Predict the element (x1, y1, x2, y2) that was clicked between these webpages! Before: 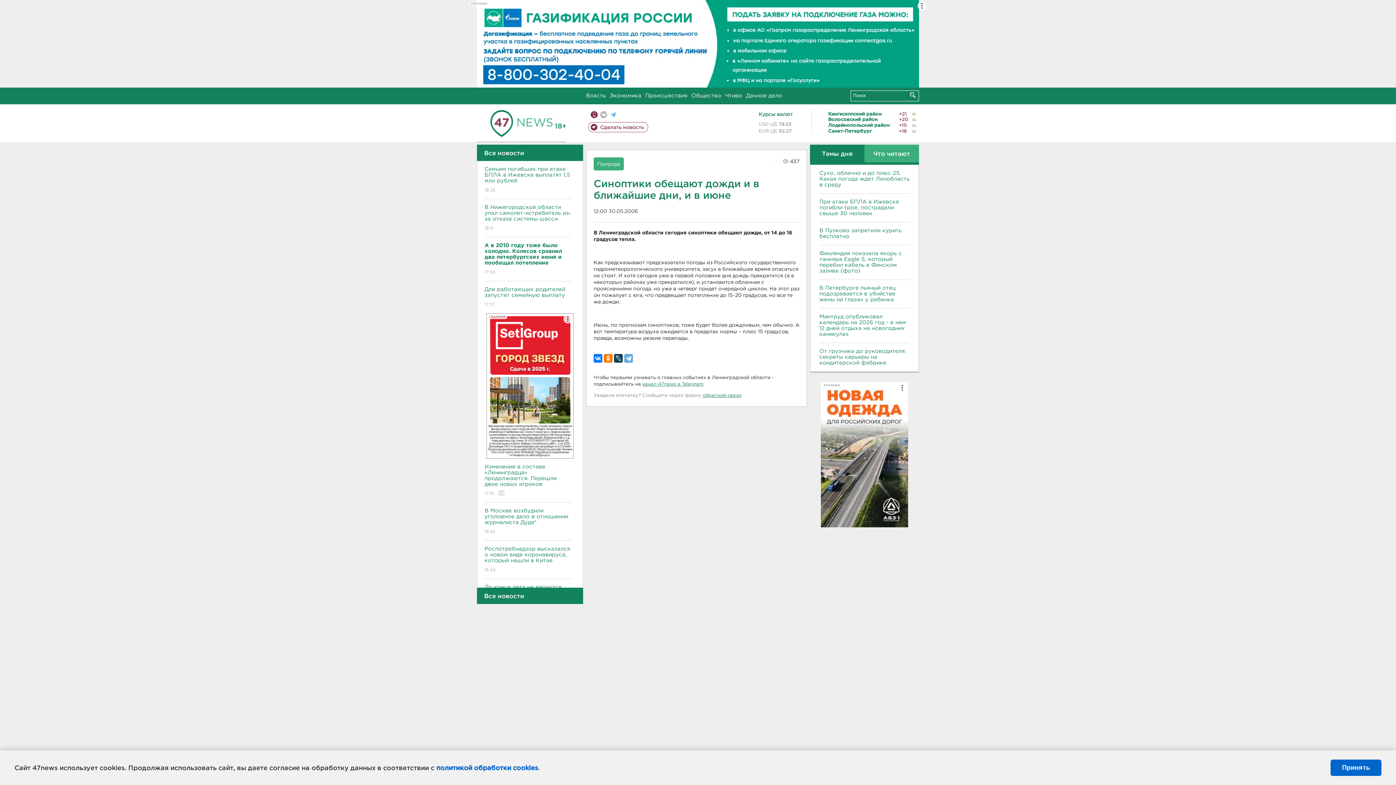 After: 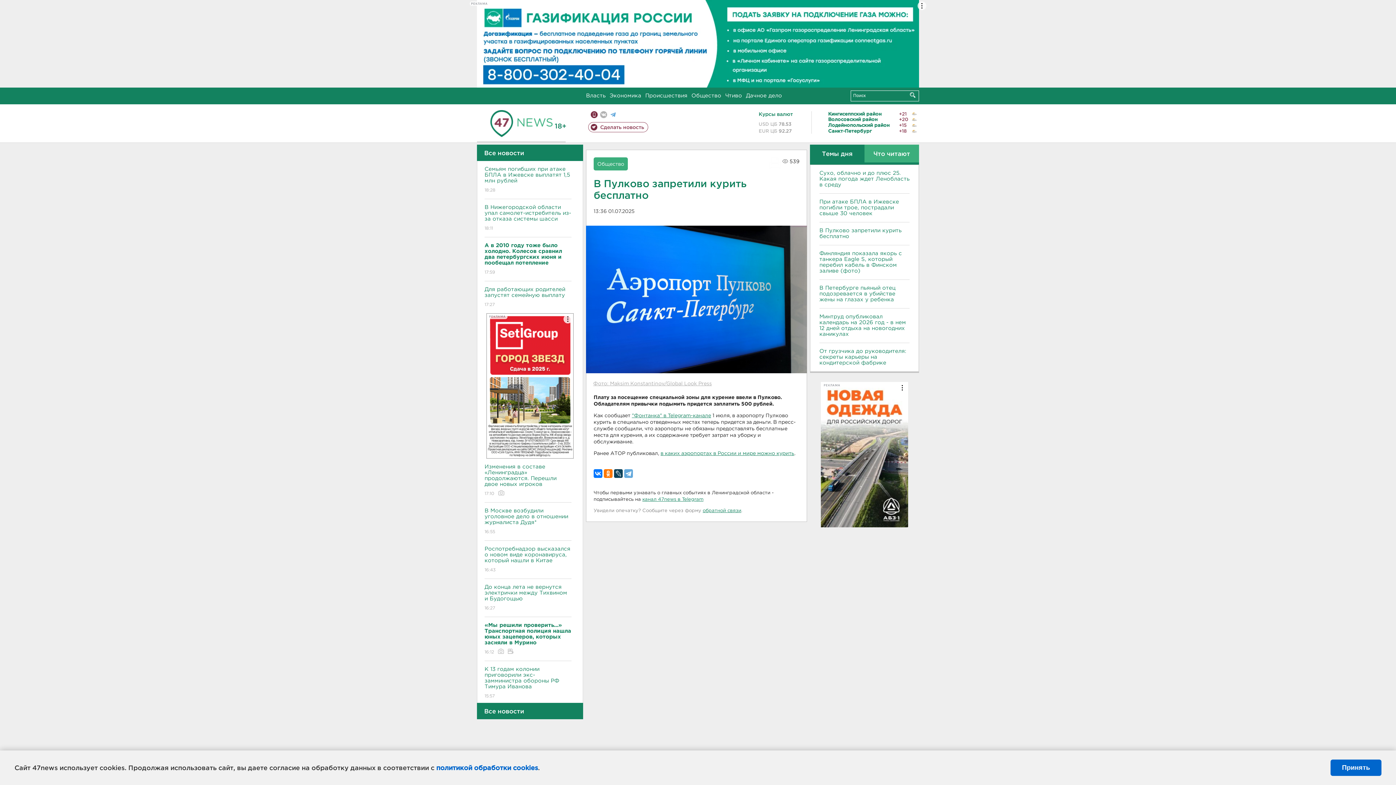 Action: bbox: (819, 227, 909, 239) label: В Пулково запретили курить бесплатно